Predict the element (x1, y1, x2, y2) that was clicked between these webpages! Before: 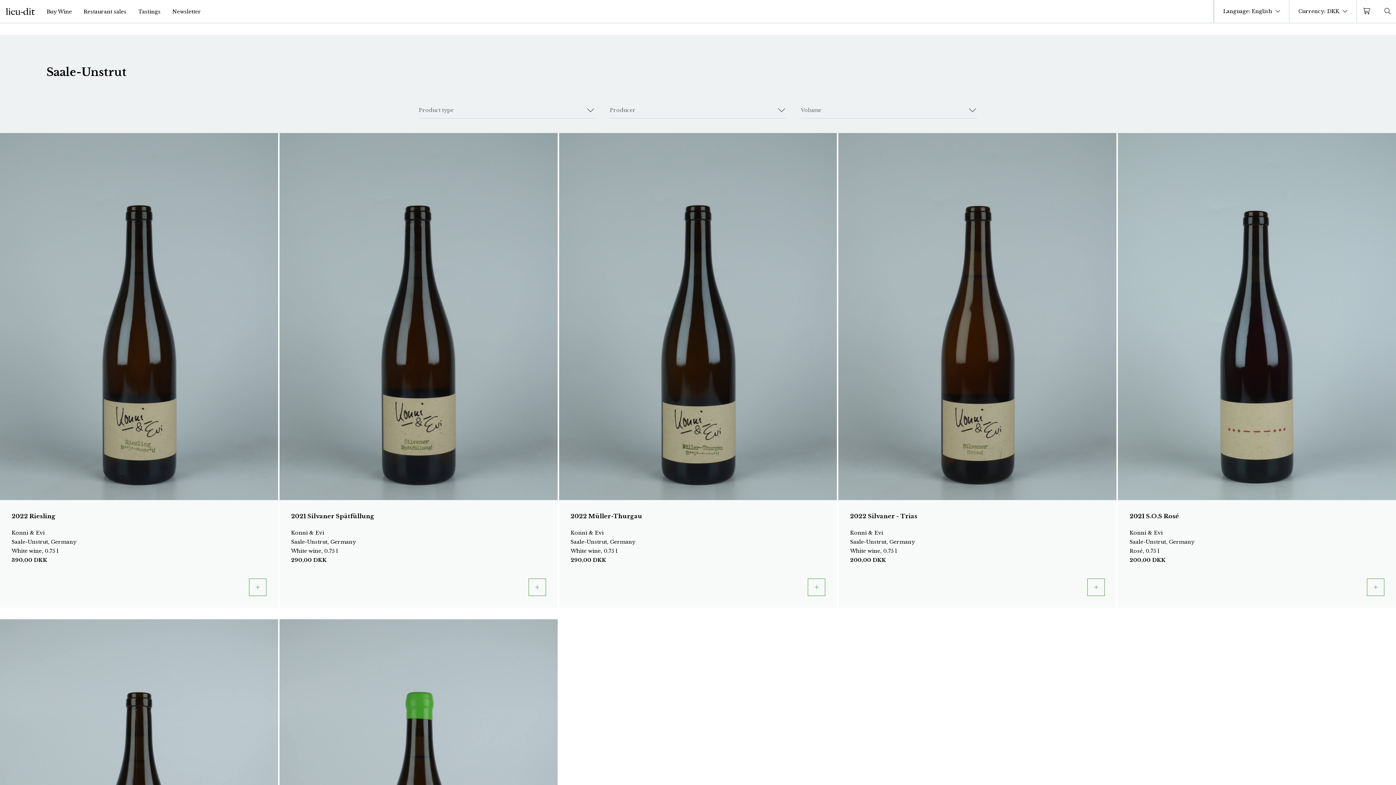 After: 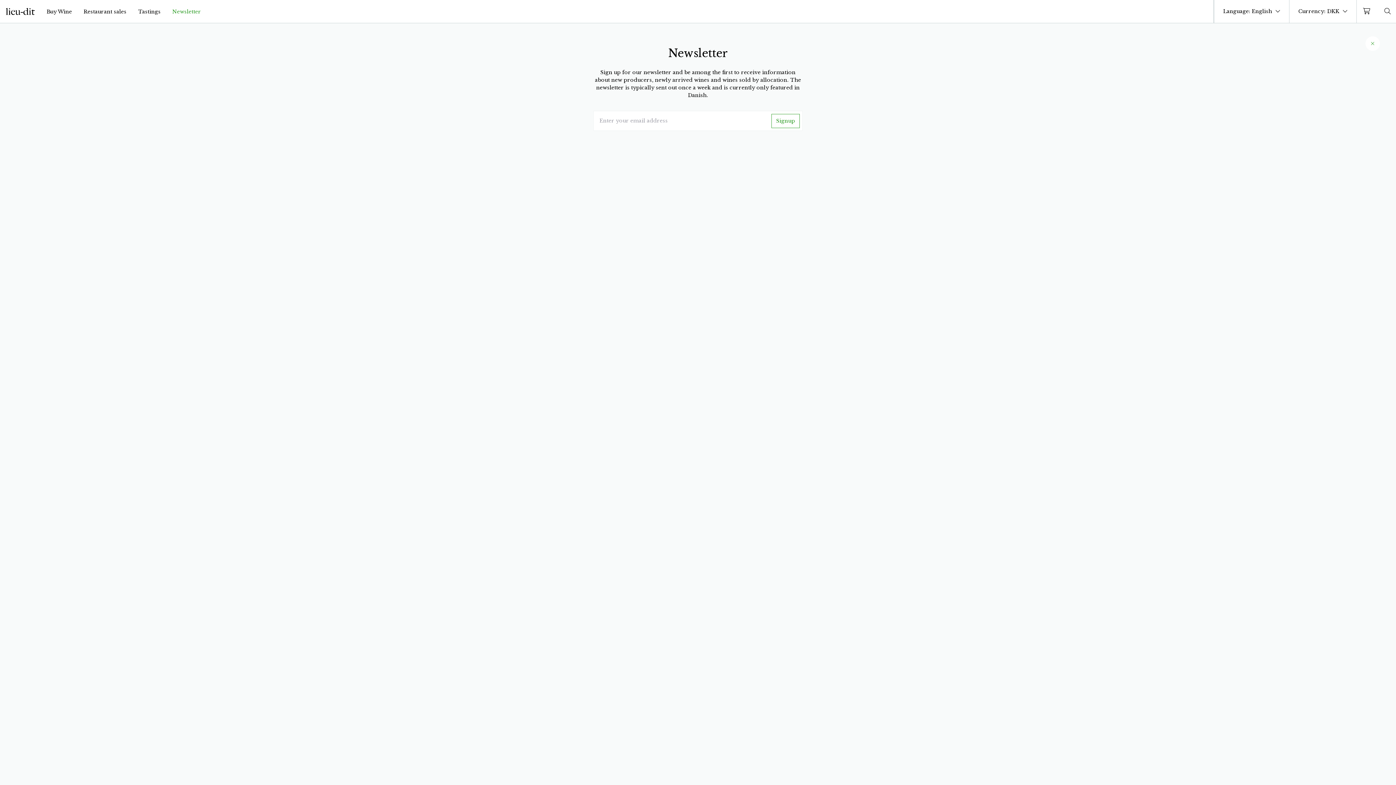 Action: label: Newsletter bbox: (172, 7, 201, 15)